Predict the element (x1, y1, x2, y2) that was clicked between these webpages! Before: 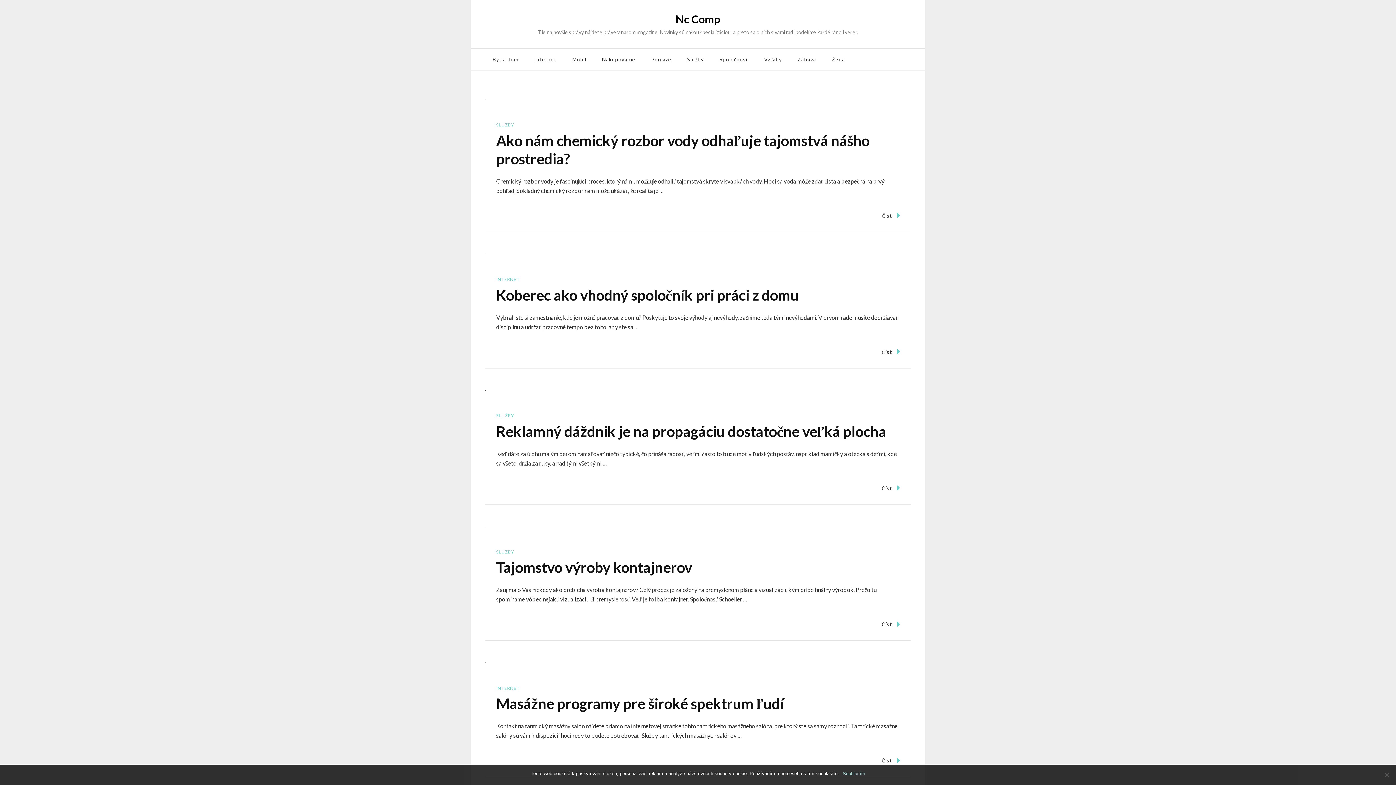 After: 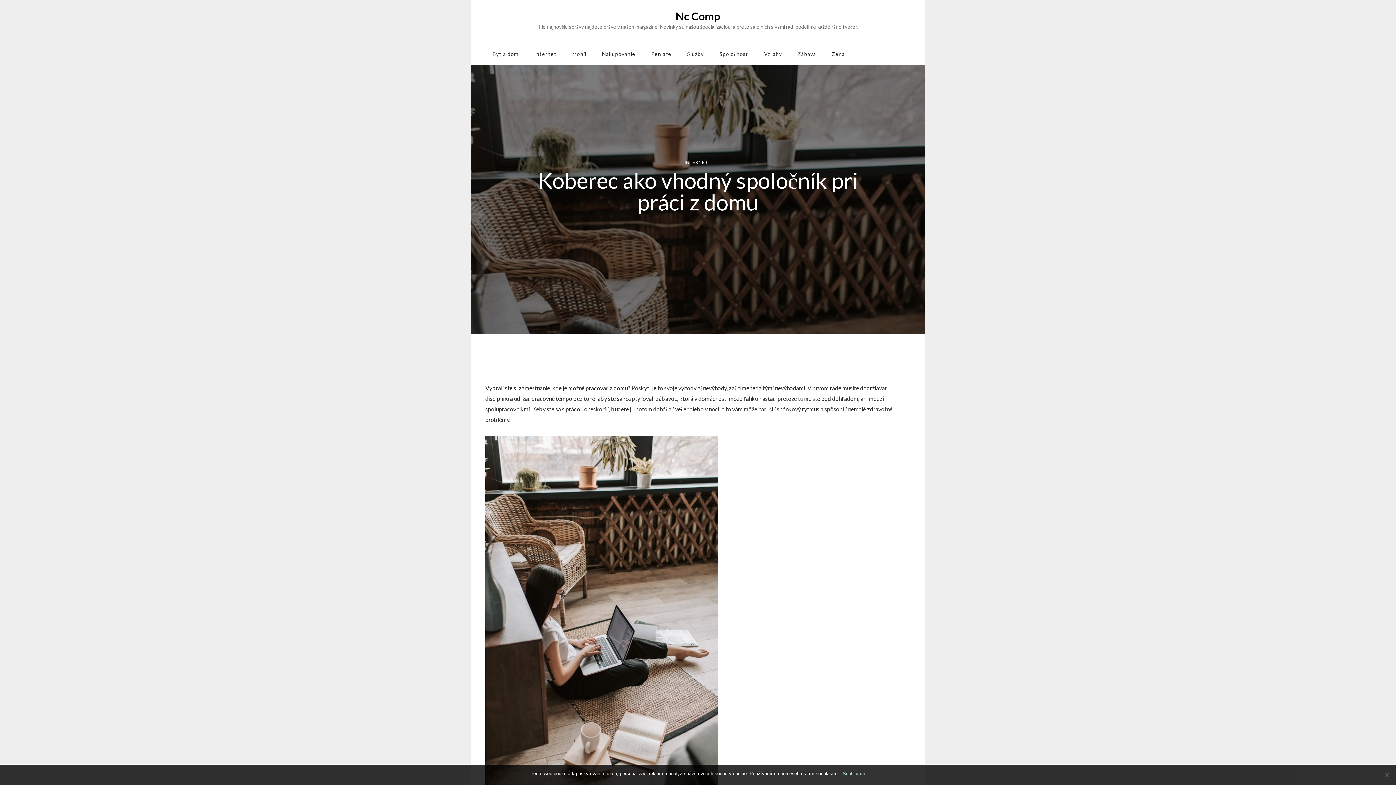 Action: bbox: (485, 255, 485, 263)